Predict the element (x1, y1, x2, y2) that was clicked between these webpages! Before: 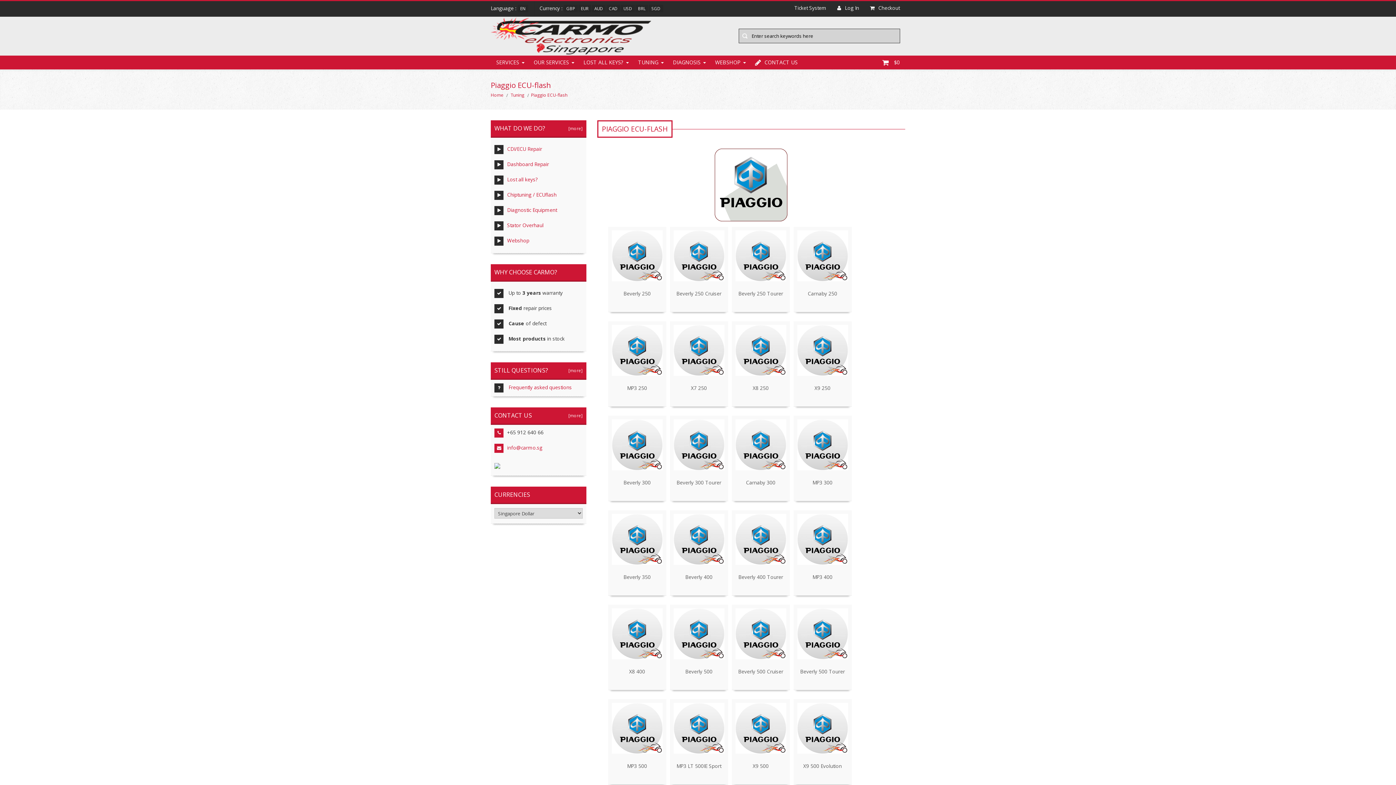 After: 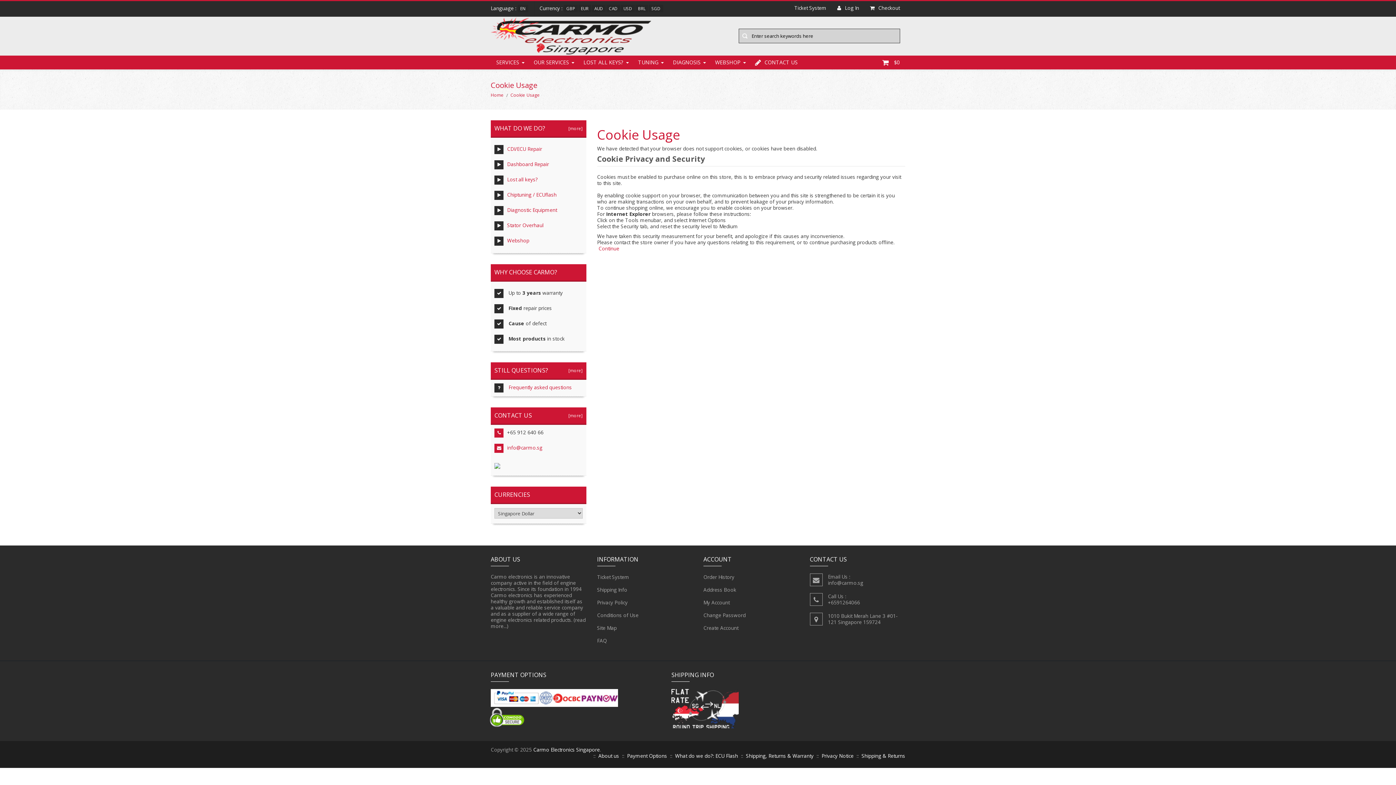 Action: bbox: (832, 1, 864, 16) label: Log In